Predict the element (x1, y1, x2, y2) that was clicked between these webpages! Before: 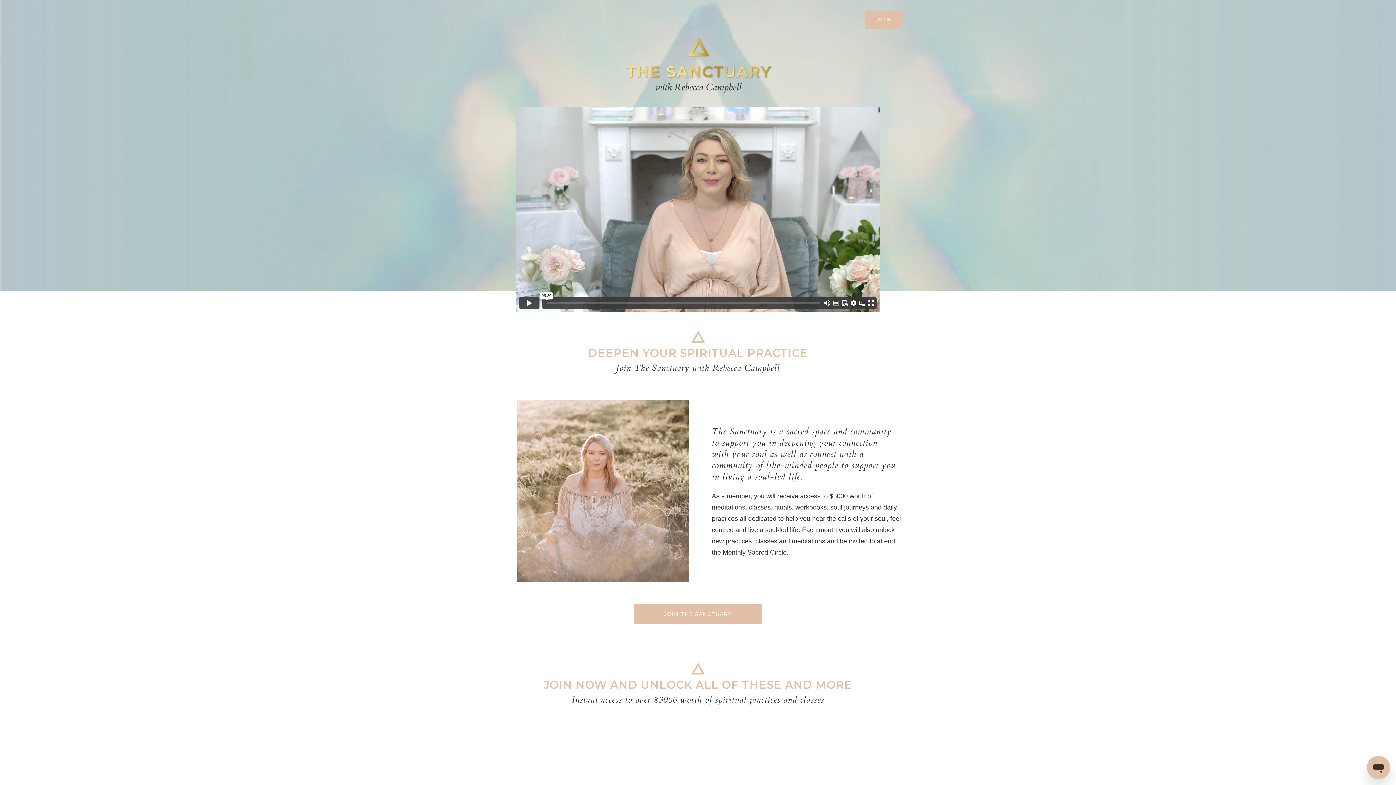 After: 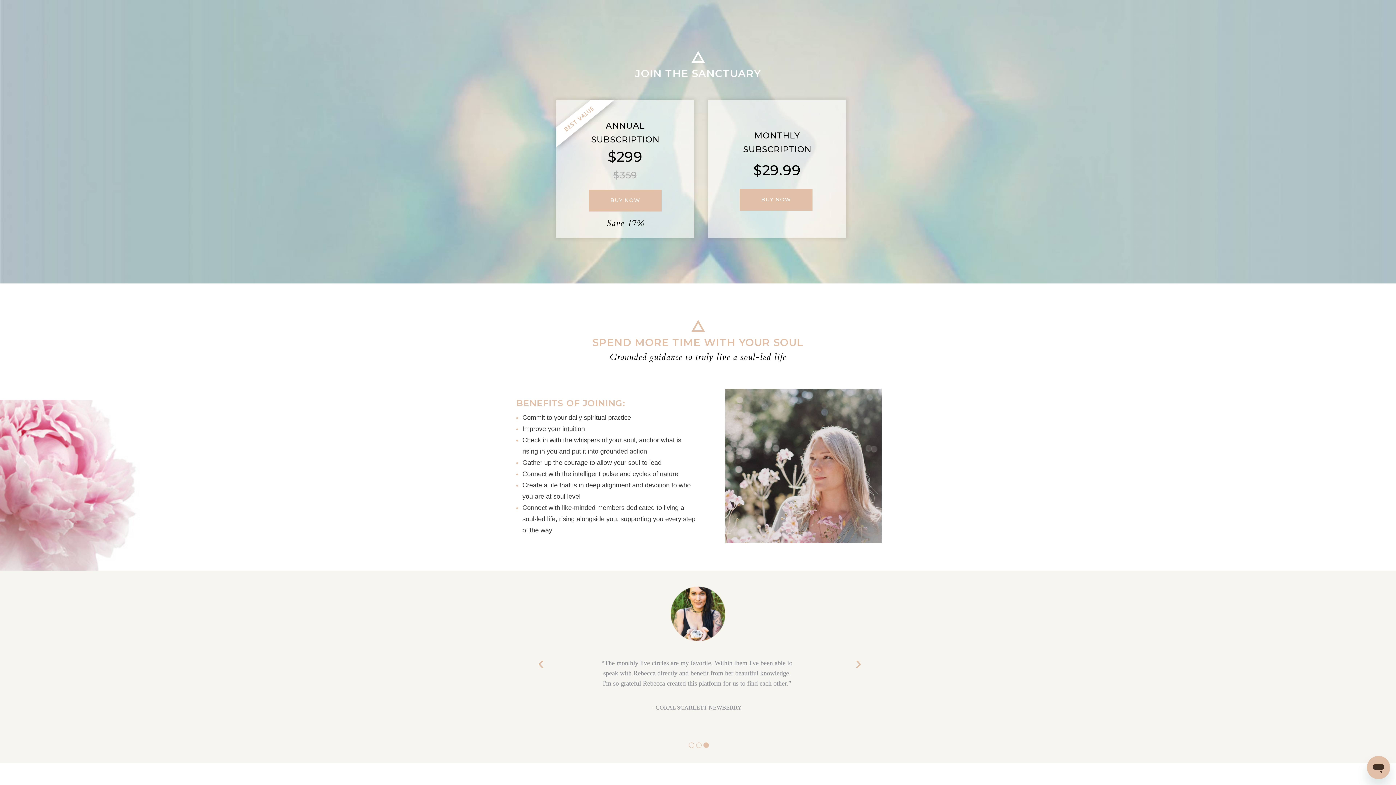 Action: bbox: (634, 604, 762, 624) label: JOIN THE SANCTUARY